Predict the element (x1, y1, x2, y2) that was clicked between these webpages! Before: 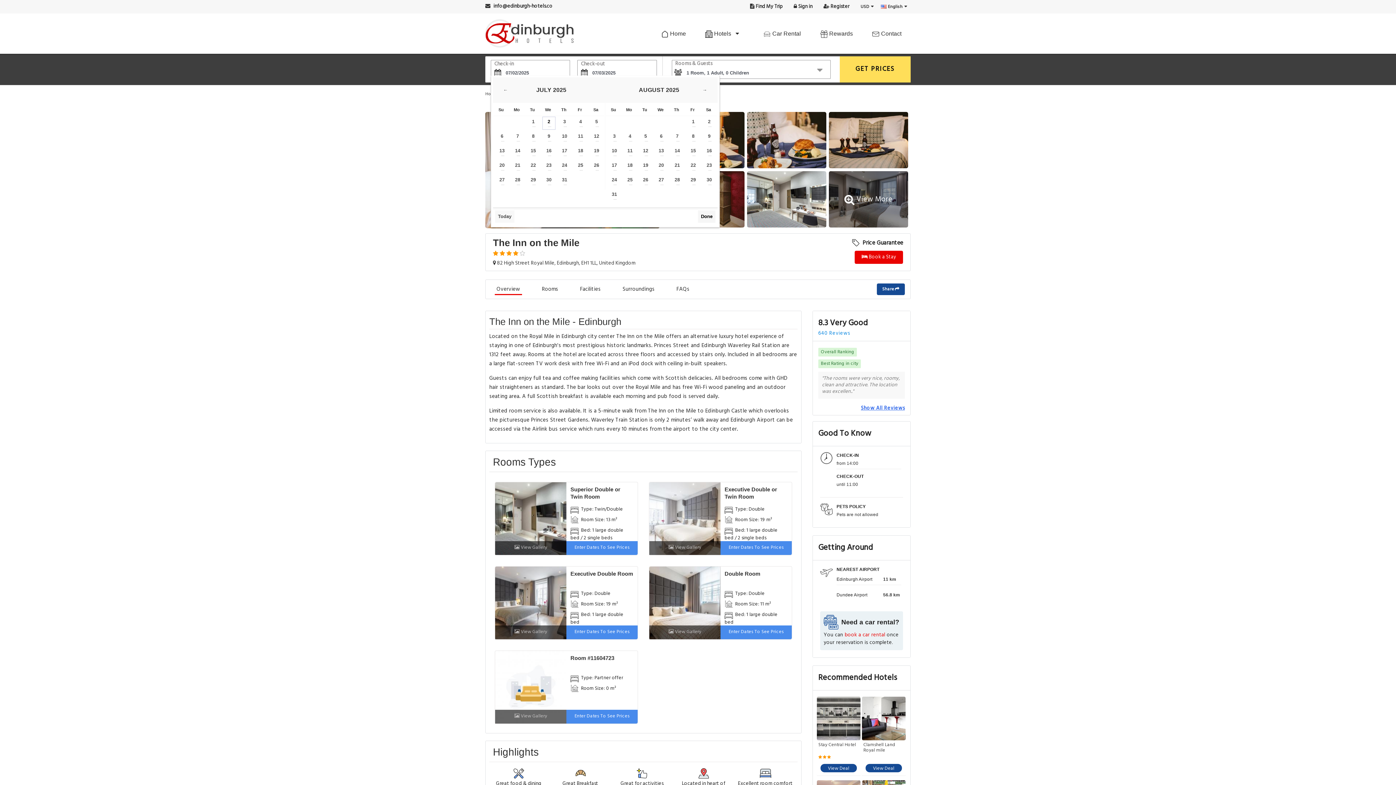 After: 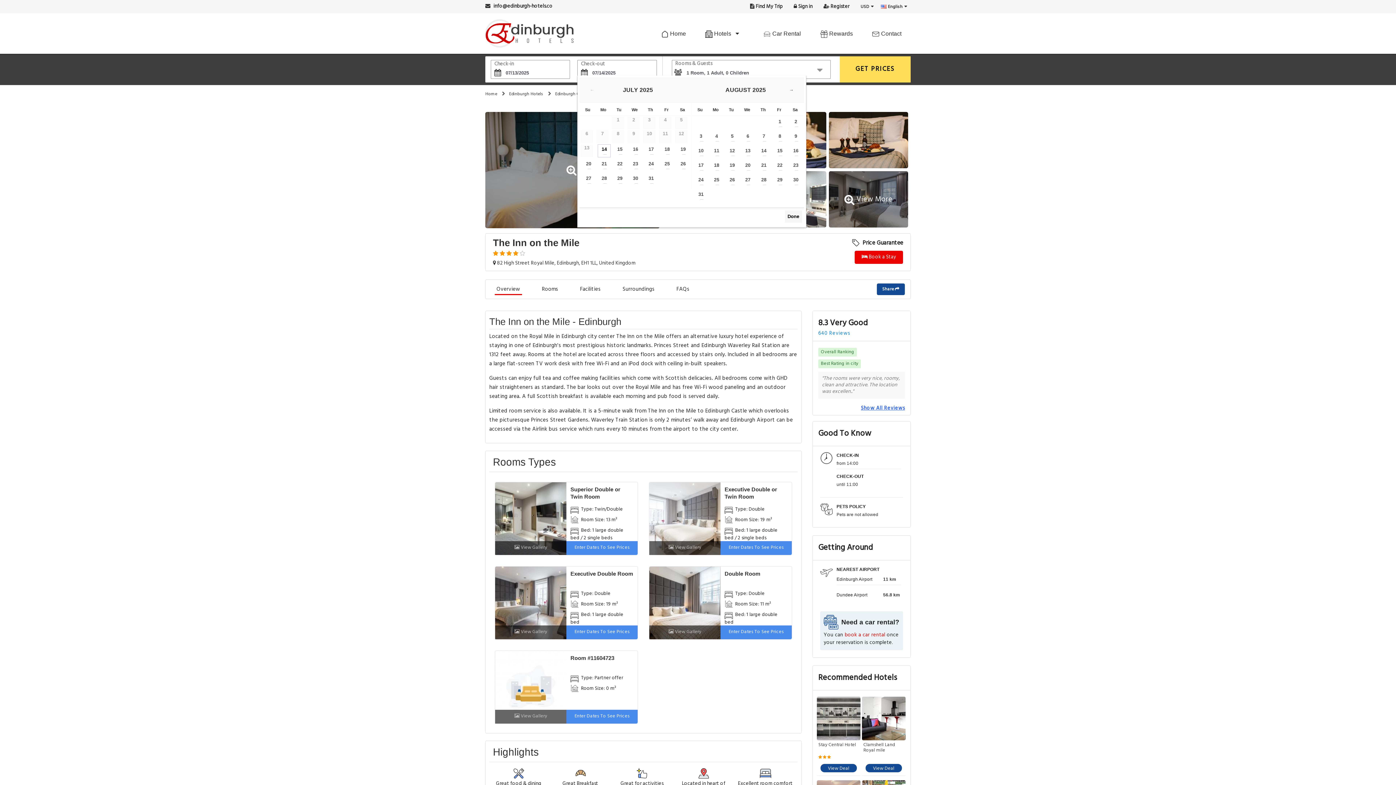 Action: bbox: (495, 145, 508, 158) label: 13